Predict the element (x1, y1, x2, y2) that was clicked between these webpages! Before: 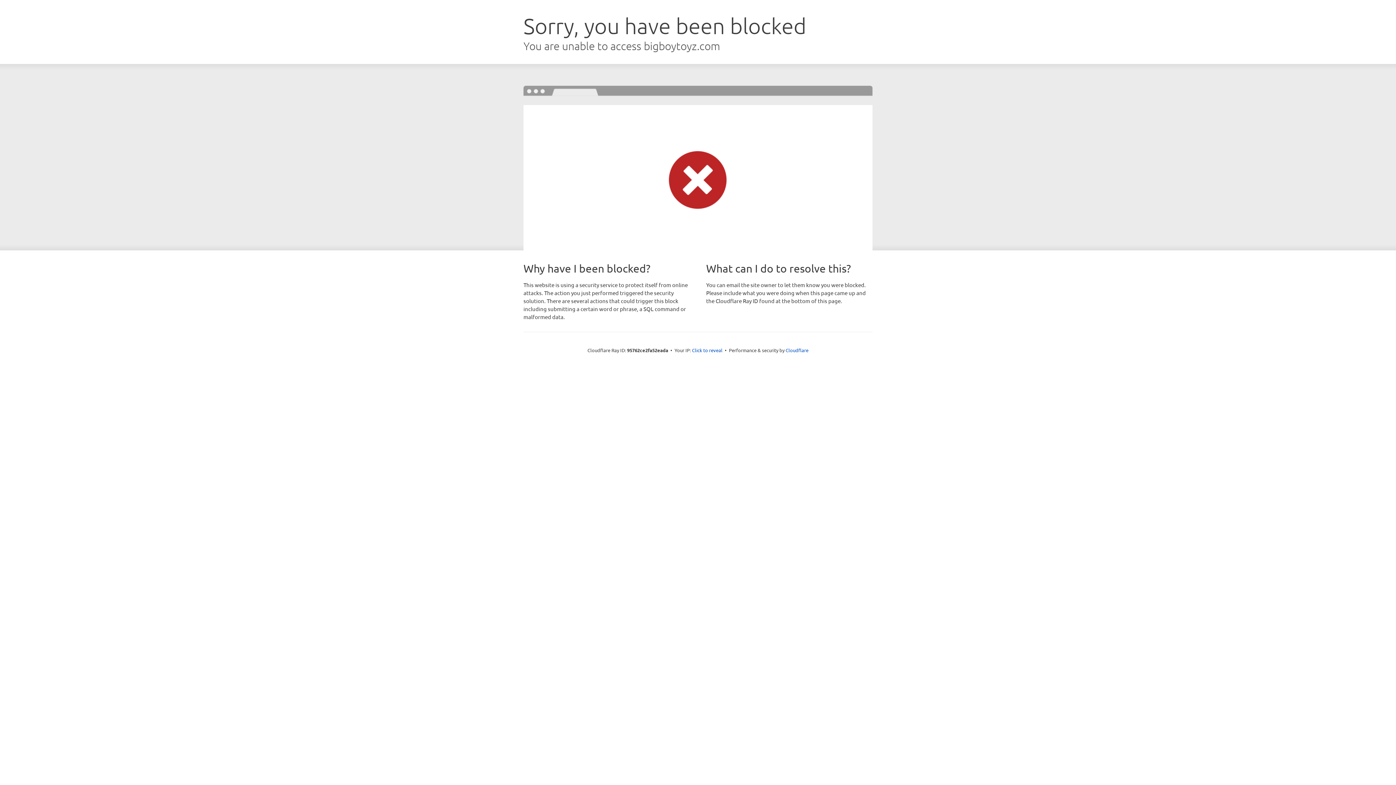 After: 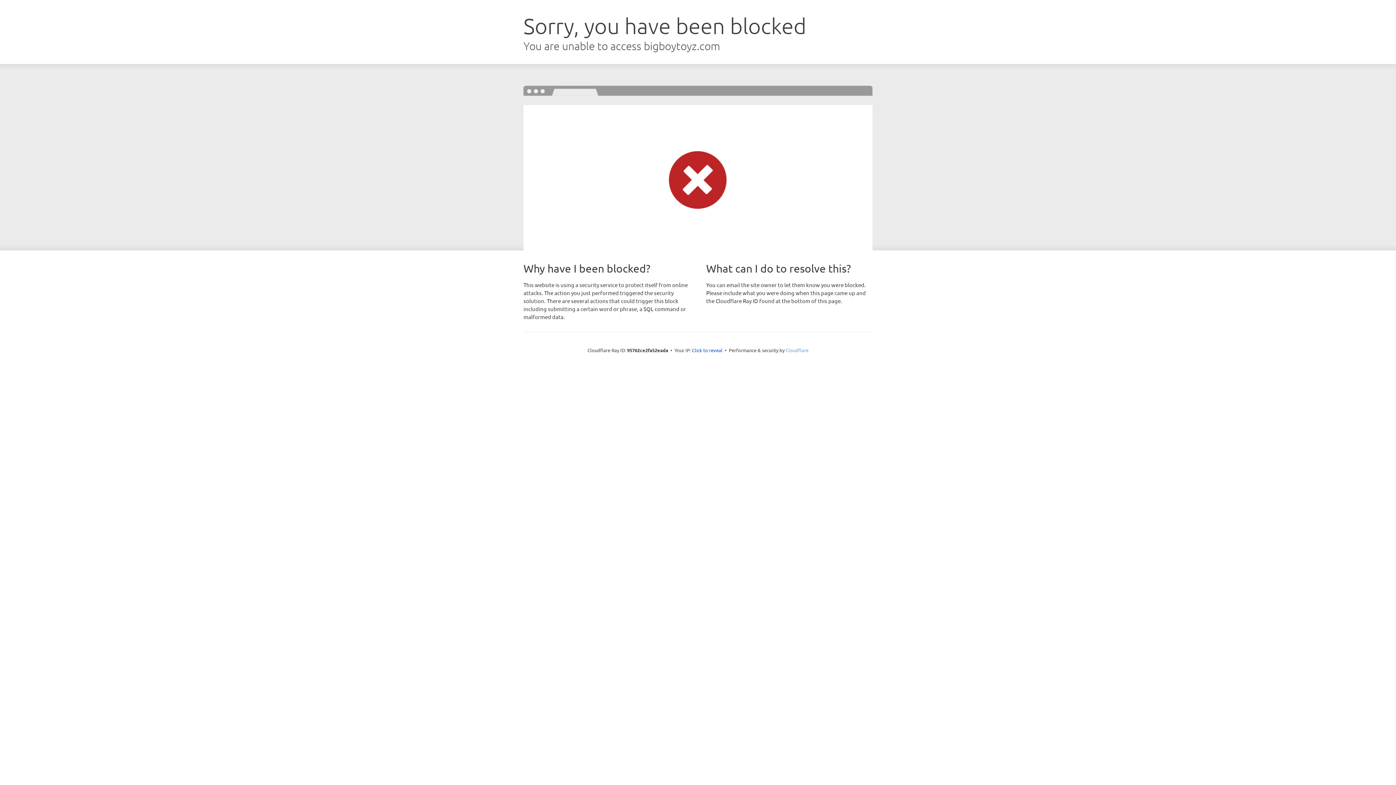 Action: bbox: (785, 347, 808, 353) label: Cloudflare